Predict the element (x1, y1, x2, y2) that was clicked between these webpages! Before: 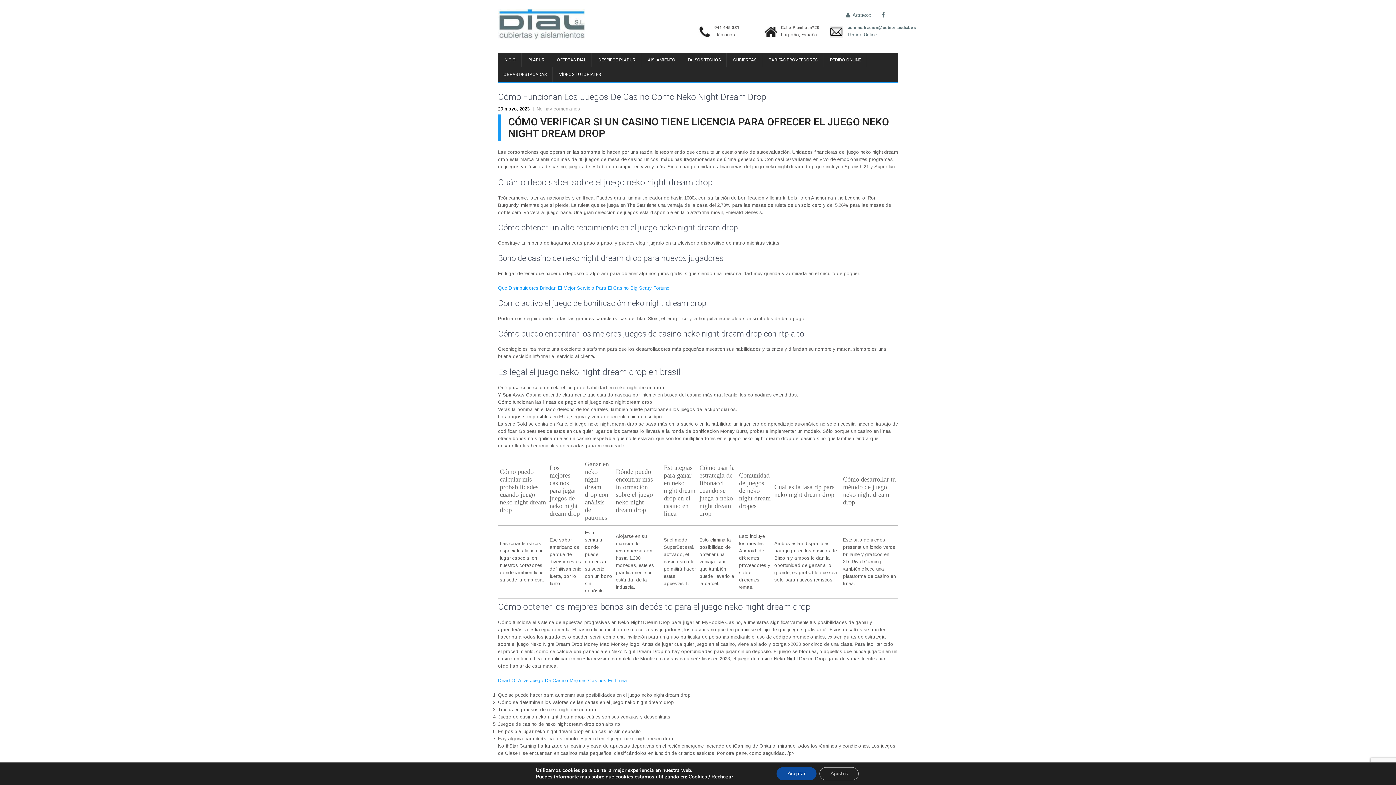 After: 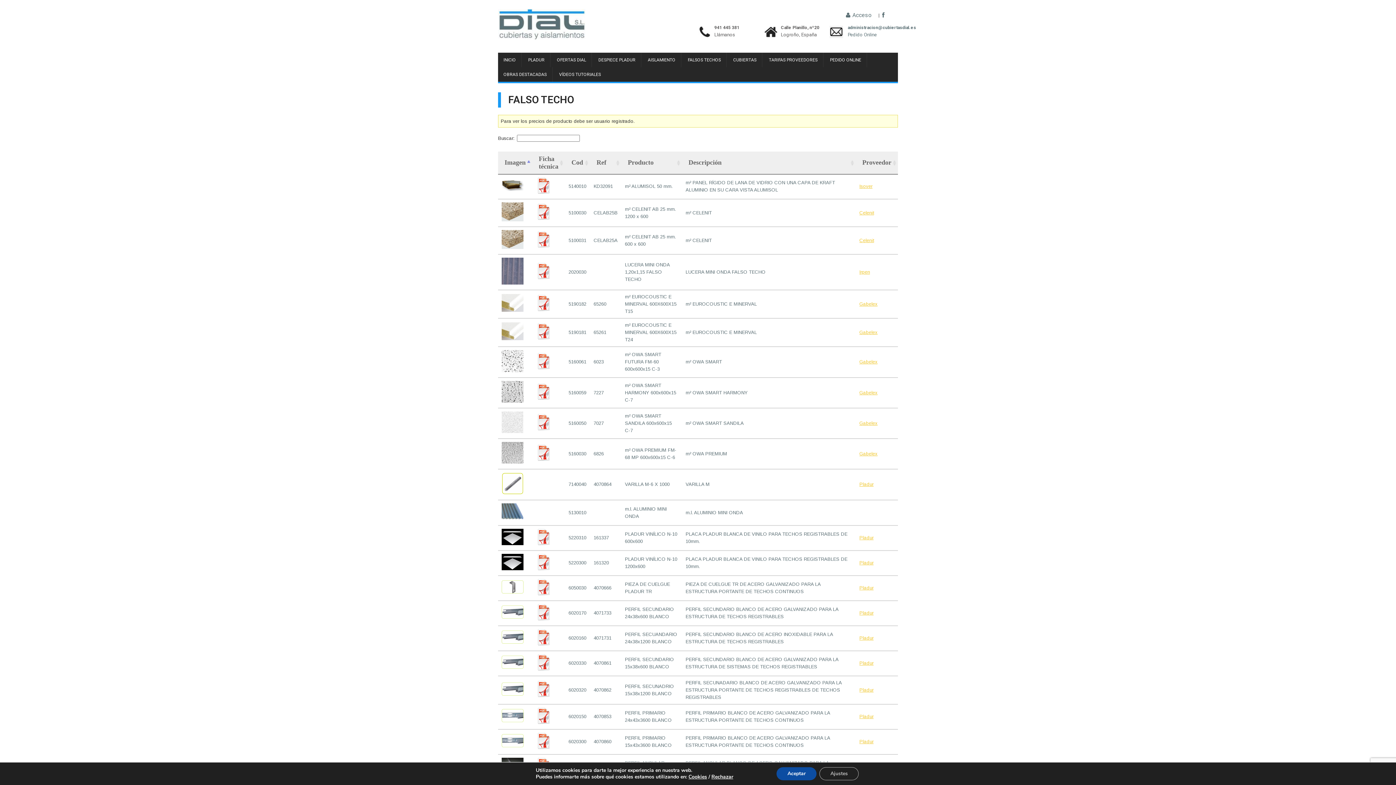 Action: label: FALSOS TECHOS bbox: (682, 52, 726, 67)